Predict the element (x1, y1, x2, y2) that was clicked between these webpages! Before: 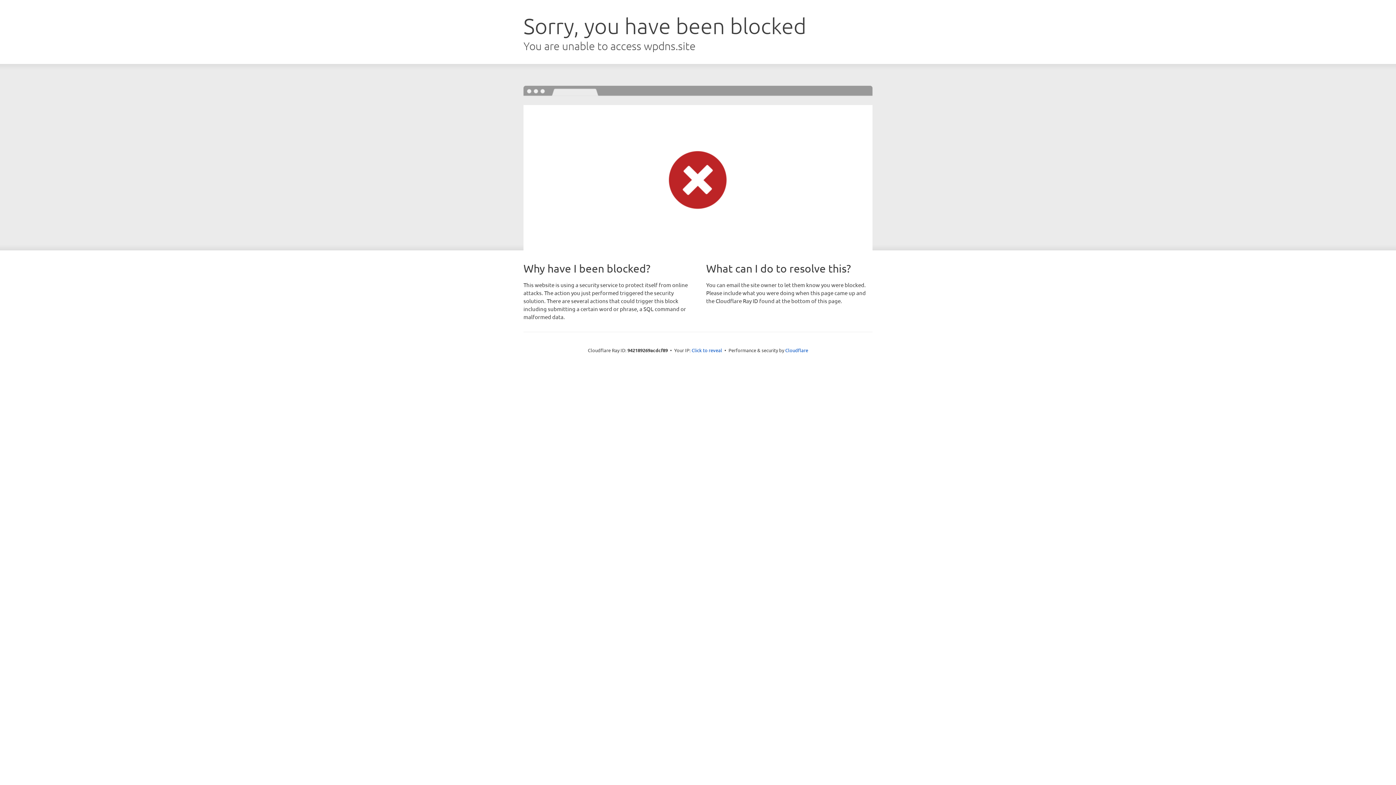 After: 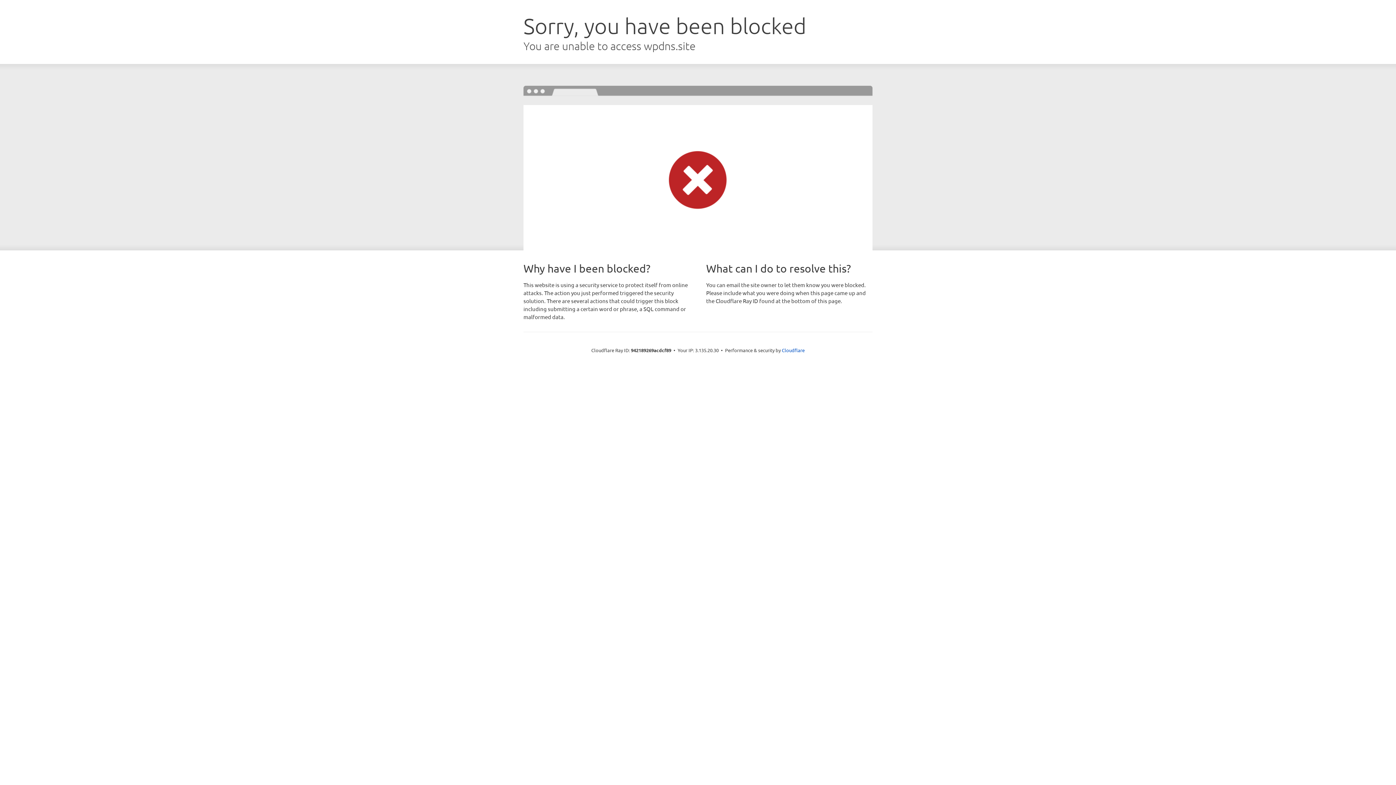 Action: label: Click to reveal bbox: (691, 346, 722, 353)